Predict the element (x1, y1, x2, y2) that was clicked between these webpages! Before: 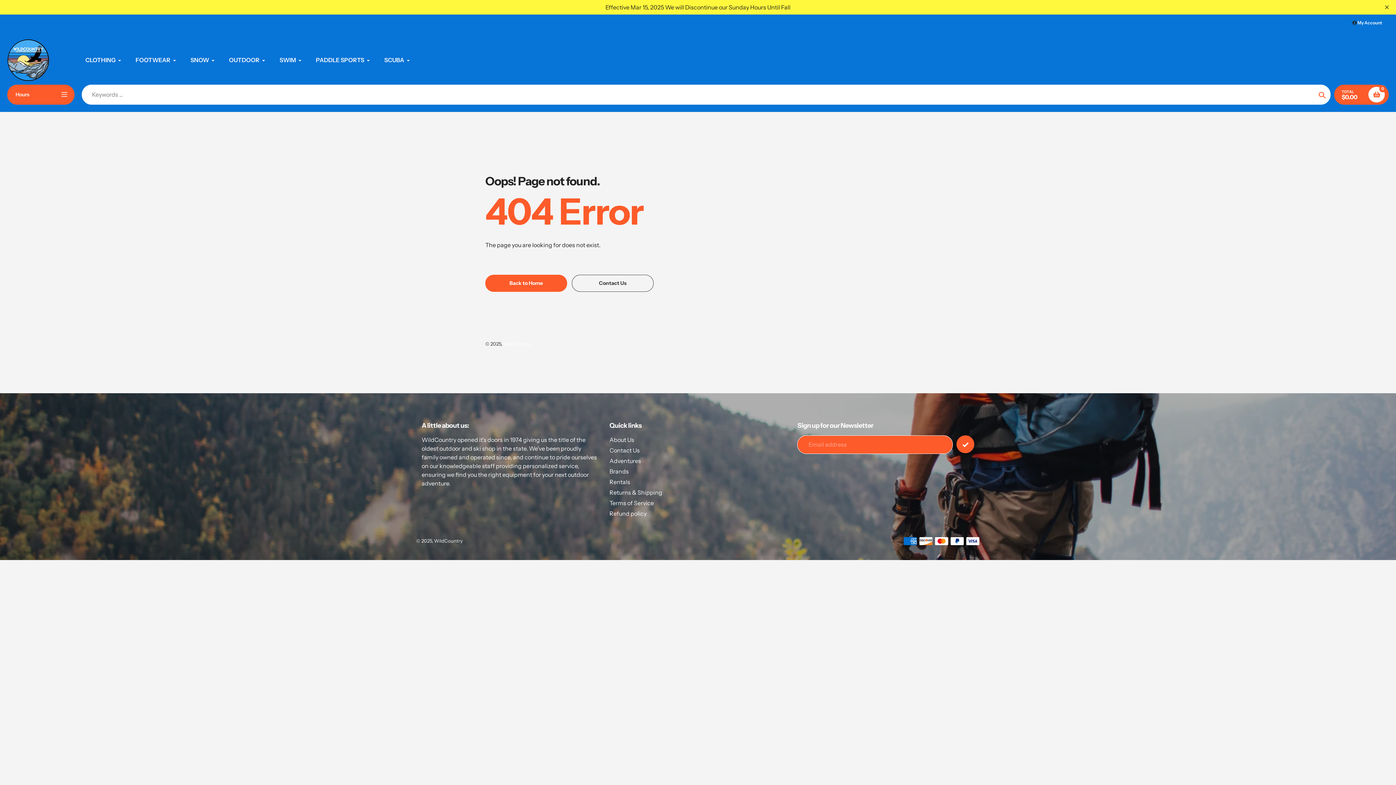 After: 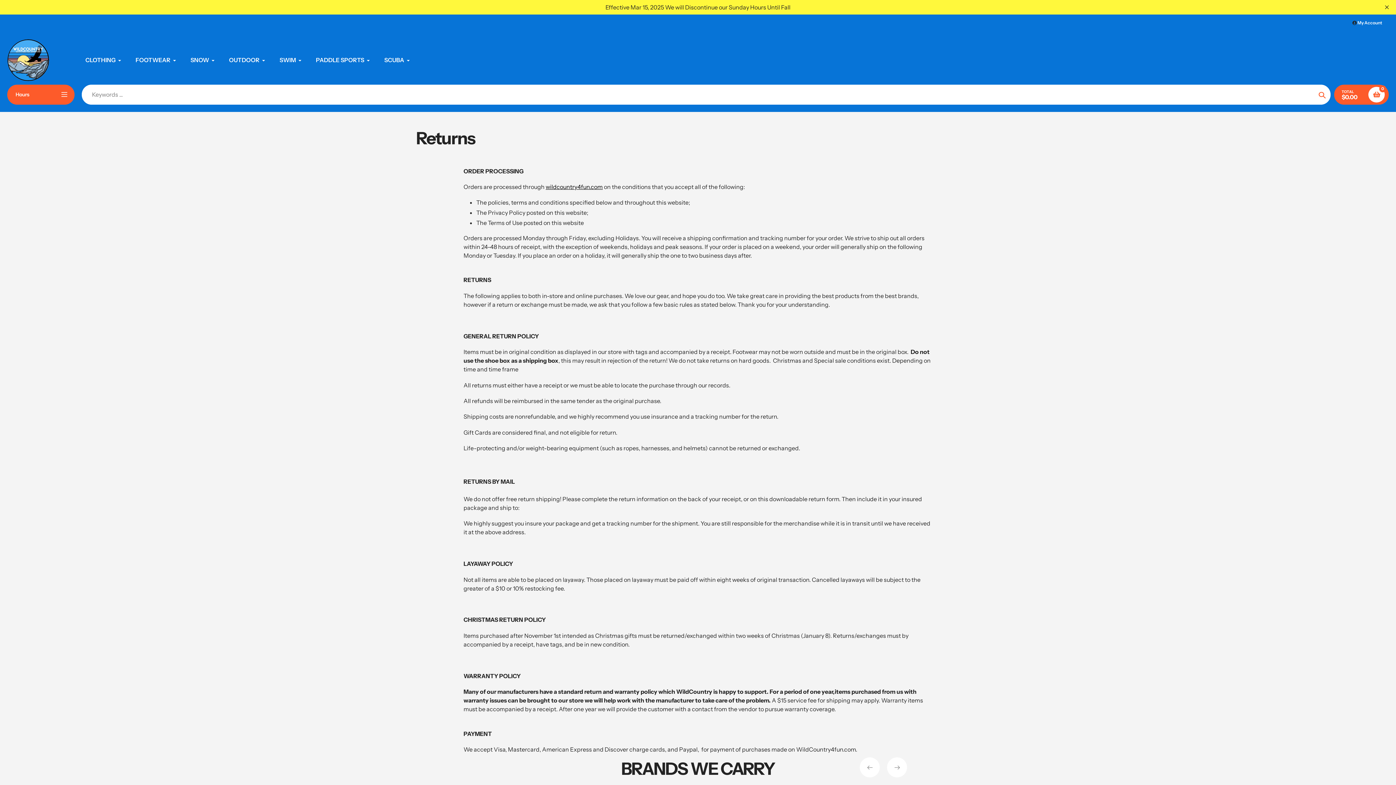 Action: label: Returns & Shipping bbox: (609, 488, 662, 496)